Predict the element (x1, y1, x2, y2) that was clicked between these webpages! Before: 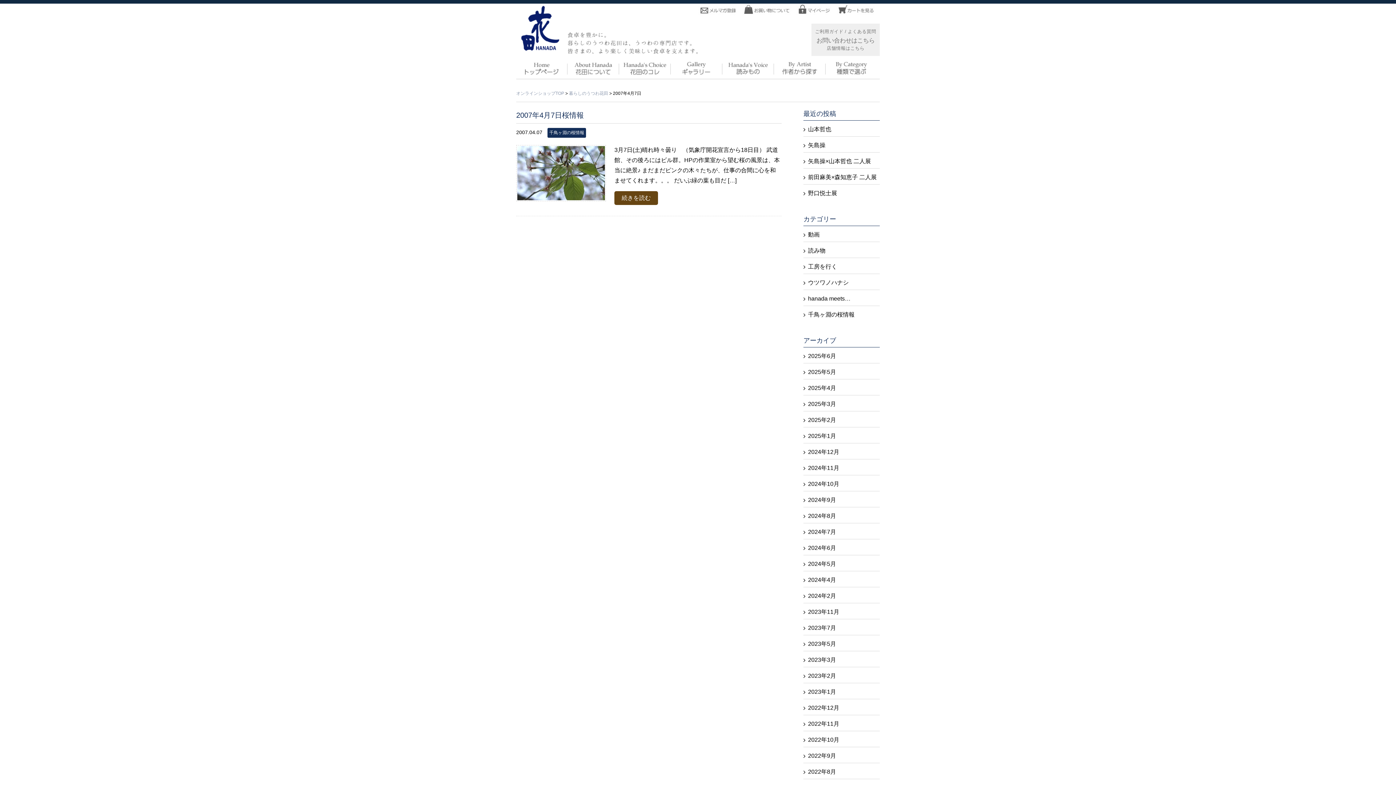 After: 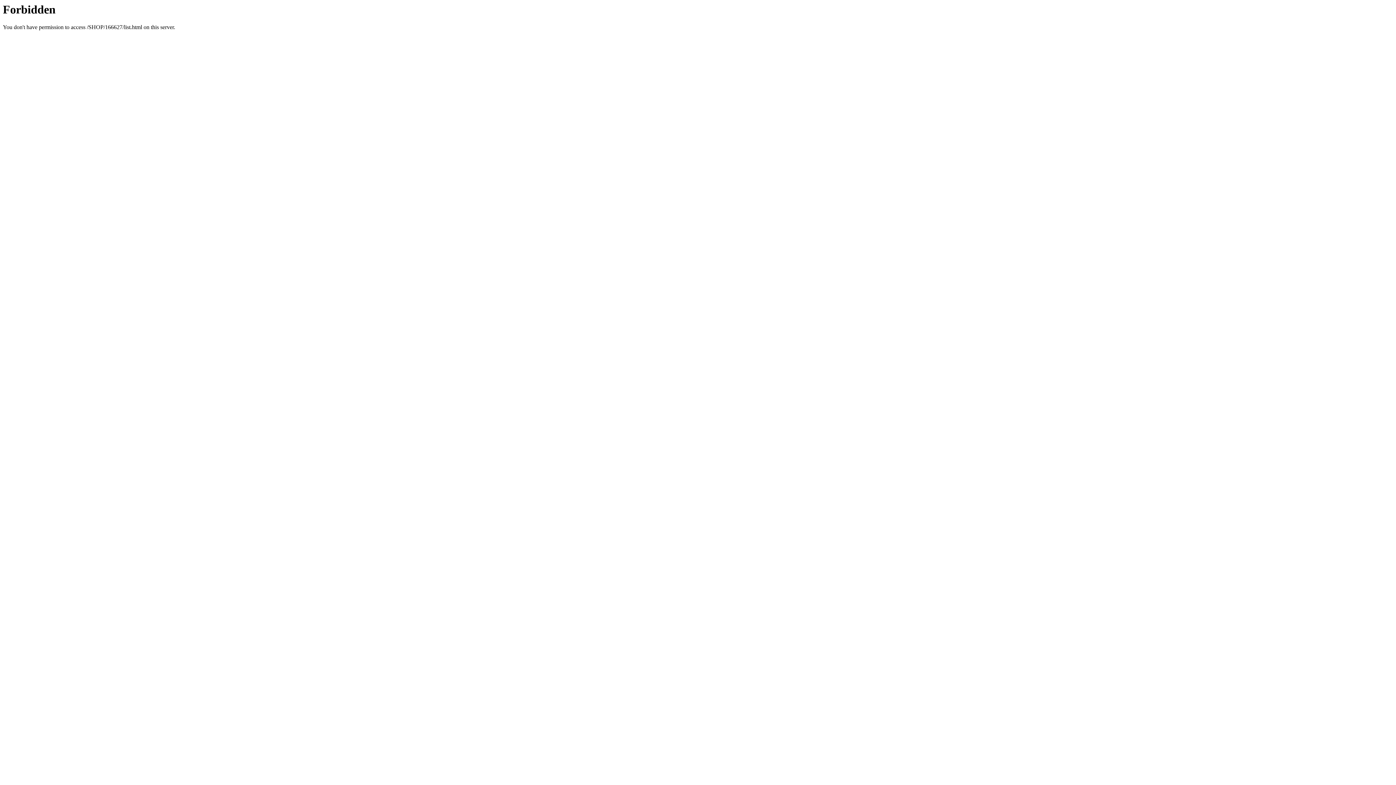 Action: bbox: (619, 70, 670, 76)